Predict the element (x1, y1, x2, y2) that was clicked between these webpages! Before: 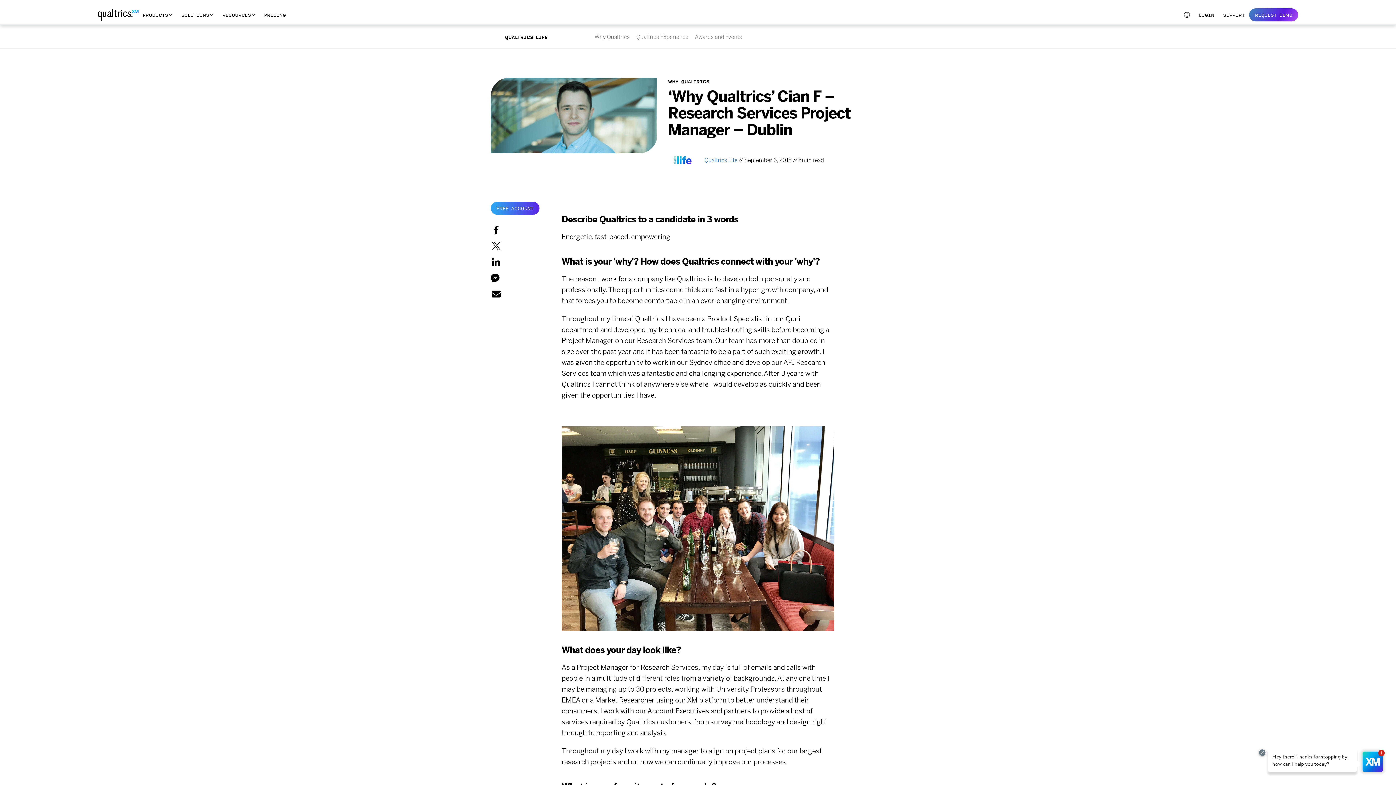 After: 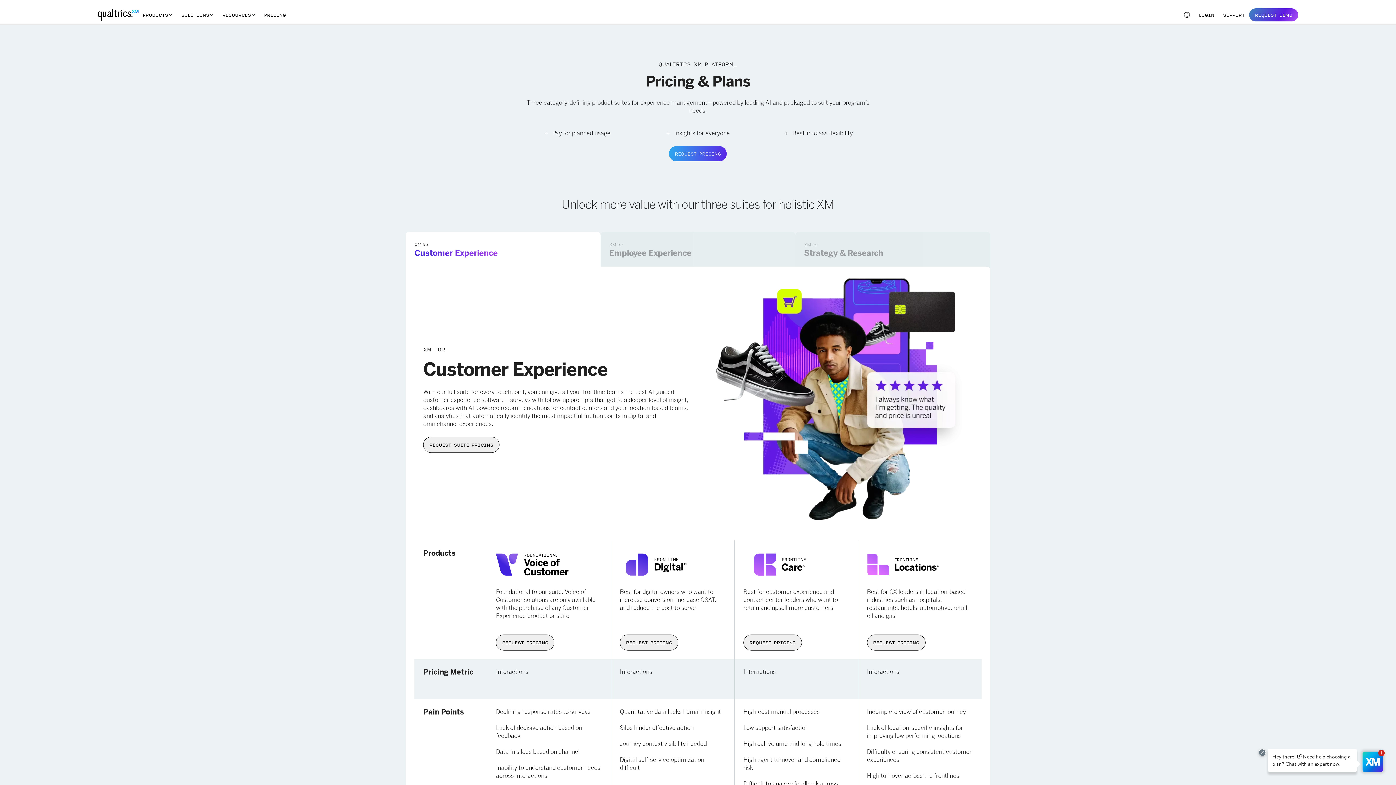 Action: label: PRICING bbox: (259, 8, 290, 21)